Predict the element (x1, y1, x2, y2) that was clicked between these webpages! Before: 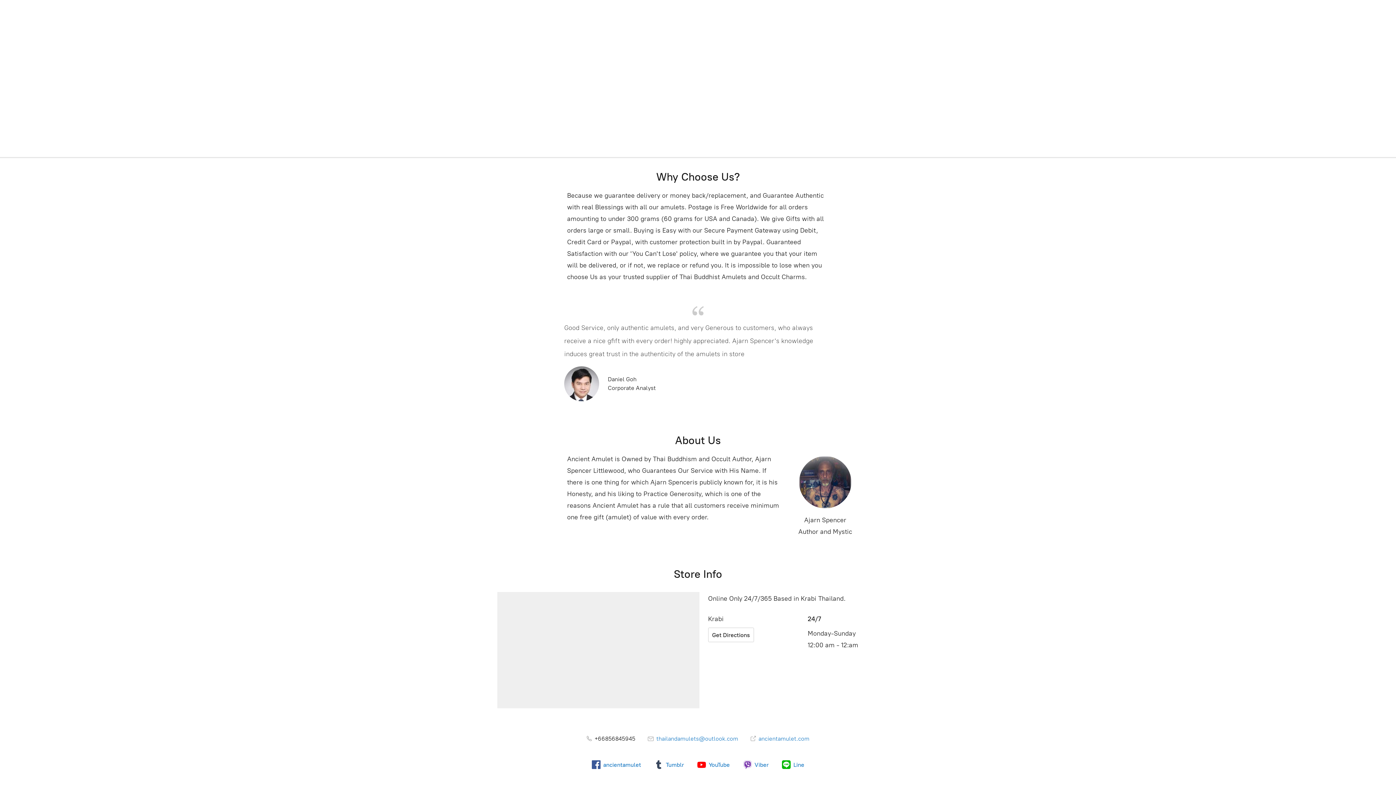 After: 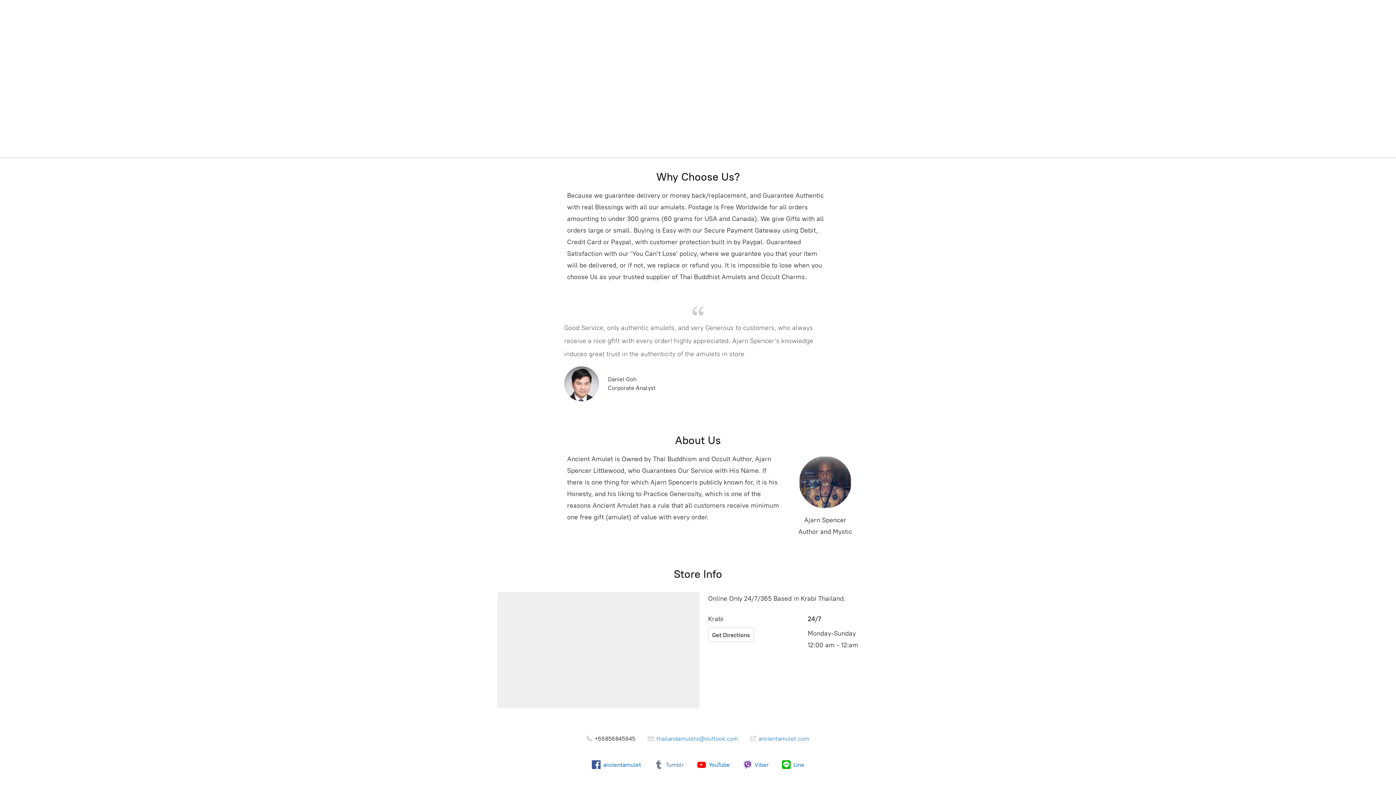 Action: label: Tumblr bbox: (654, 760, 684, 769)